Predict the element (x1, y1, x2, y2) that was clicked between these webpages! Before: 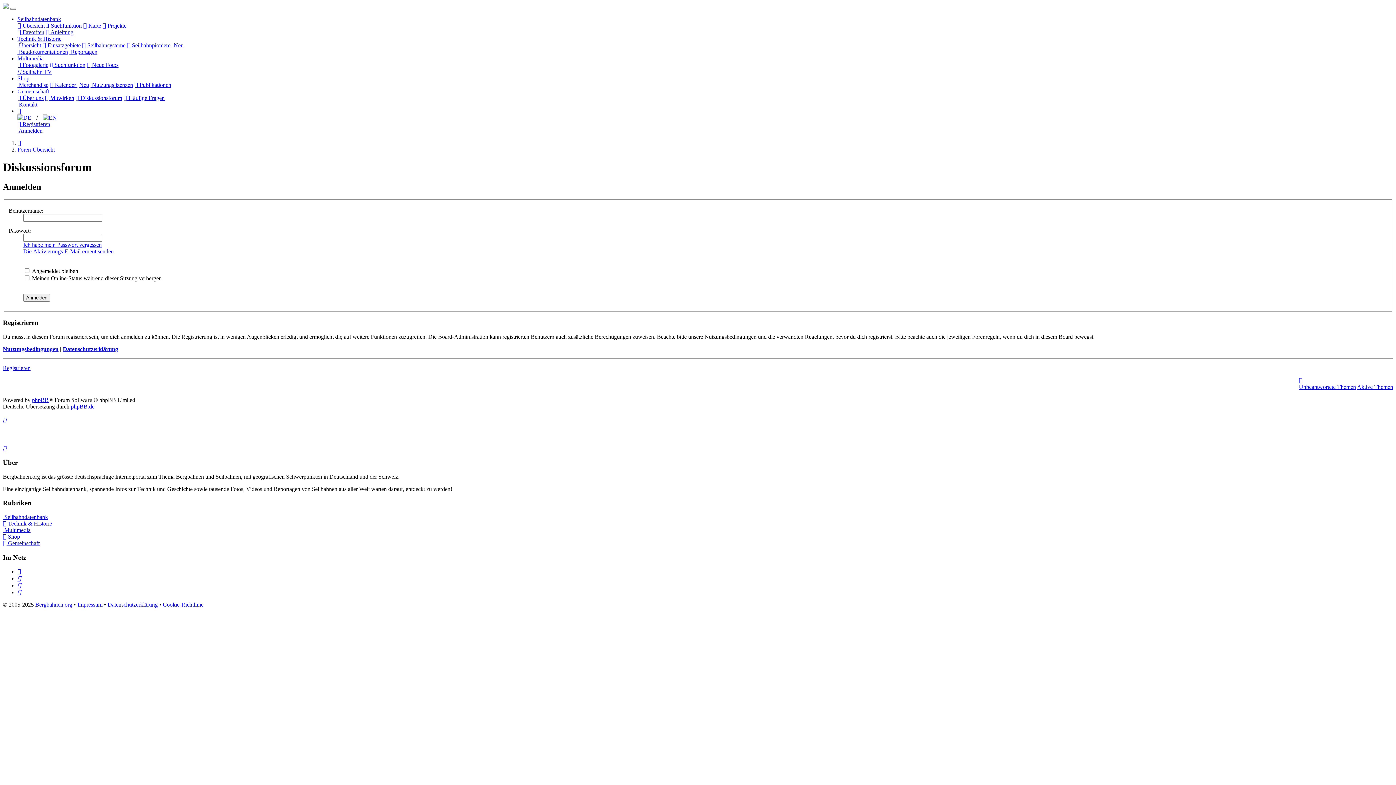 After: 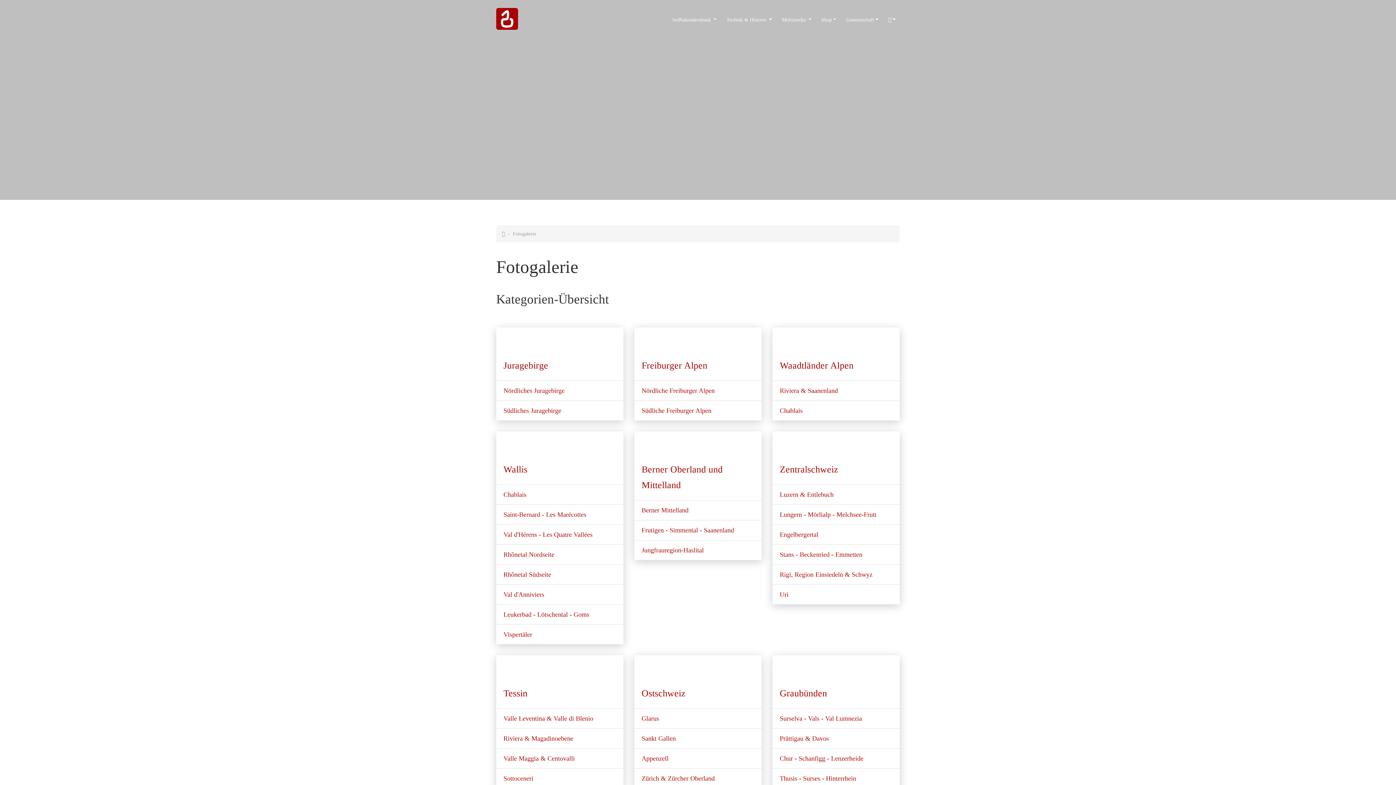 Action: label:  Fotogalerie bbox: (17, 61, 48, 68)